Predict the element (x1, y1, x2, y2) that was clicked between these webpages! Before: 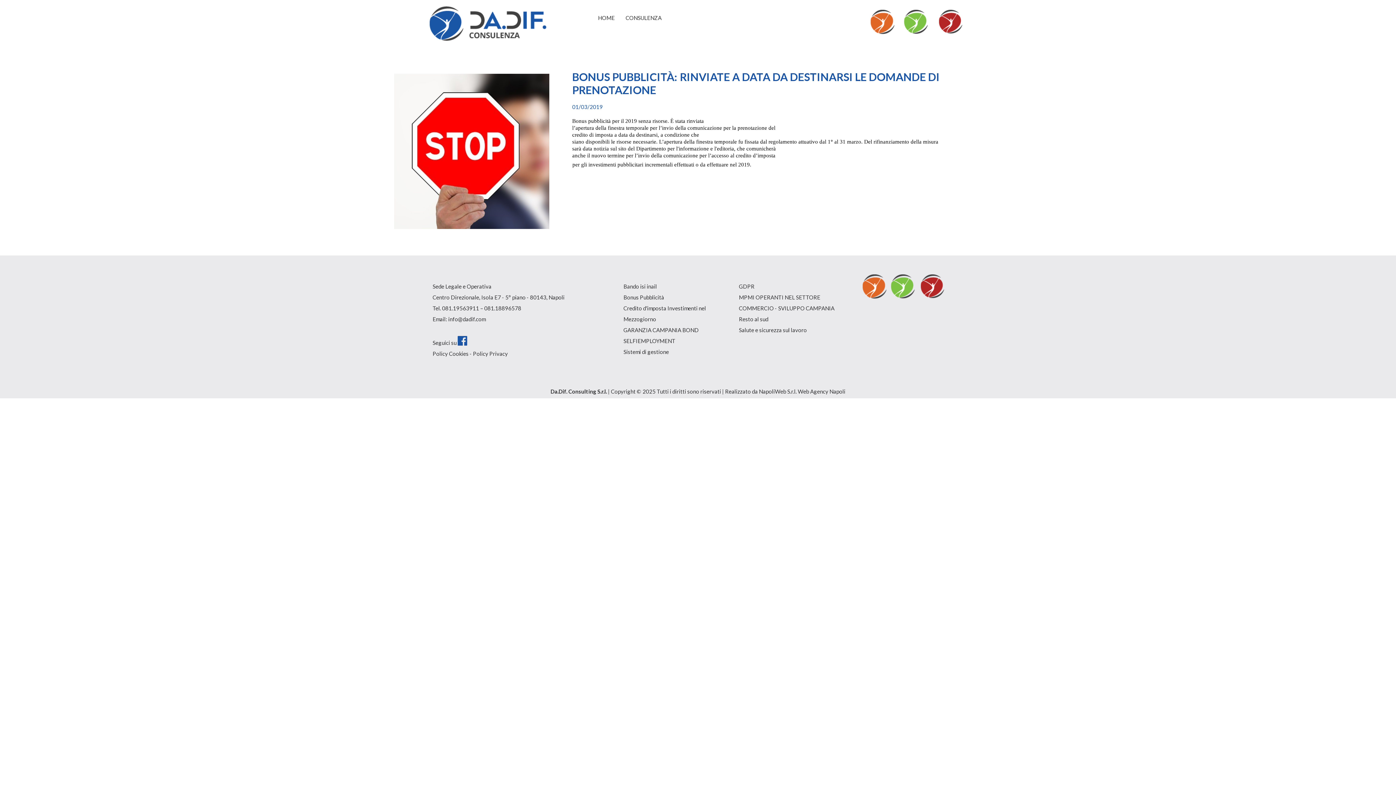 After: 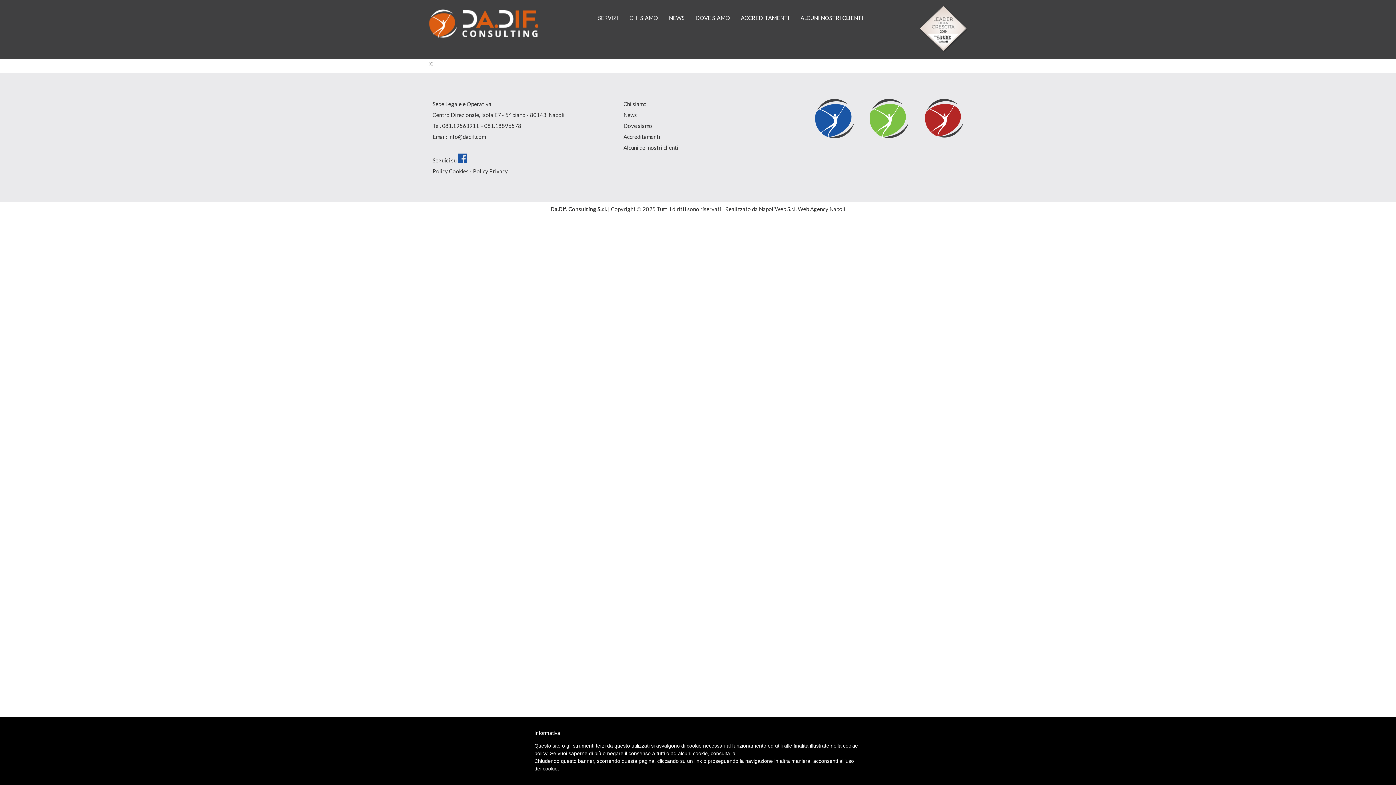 Action: bbox: (473, 350, 508, 357) label: Policy Privacy